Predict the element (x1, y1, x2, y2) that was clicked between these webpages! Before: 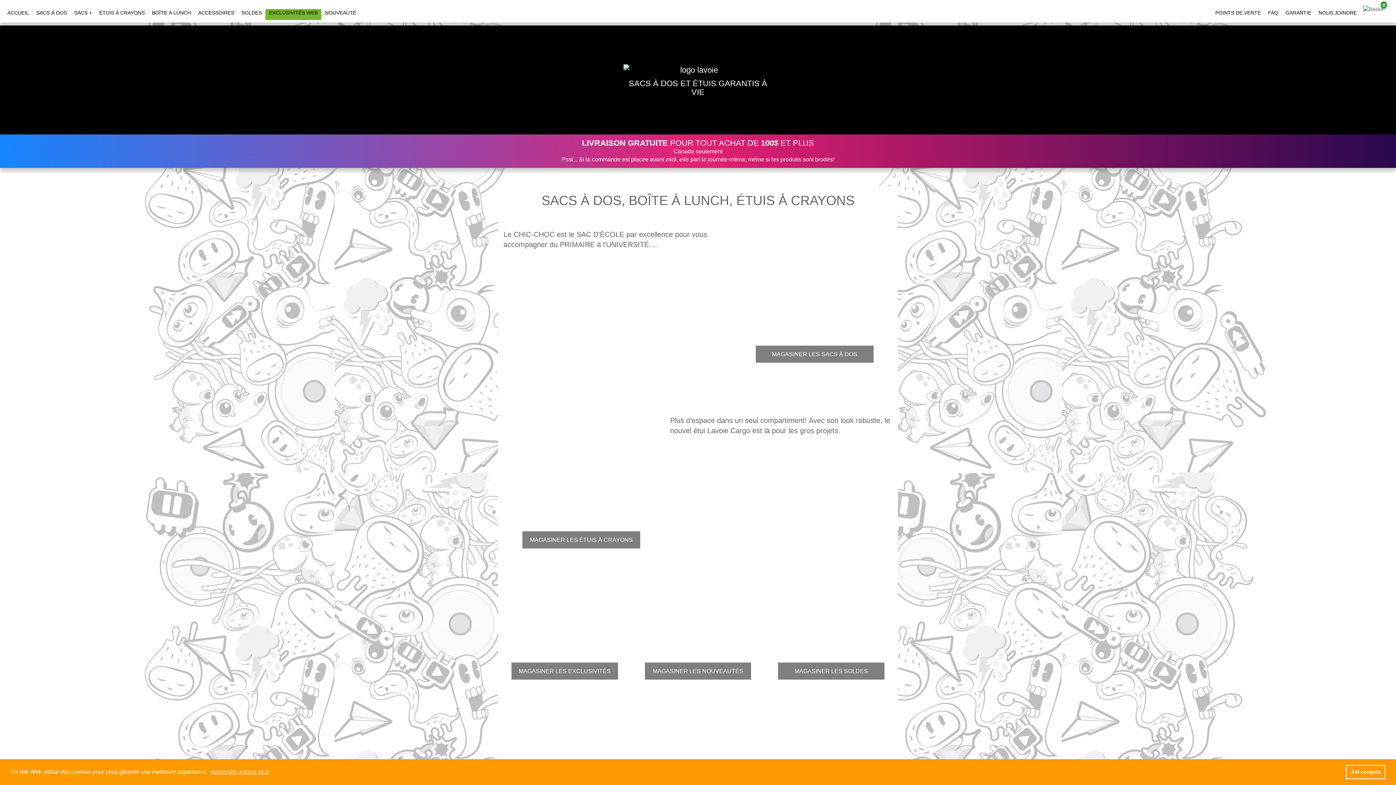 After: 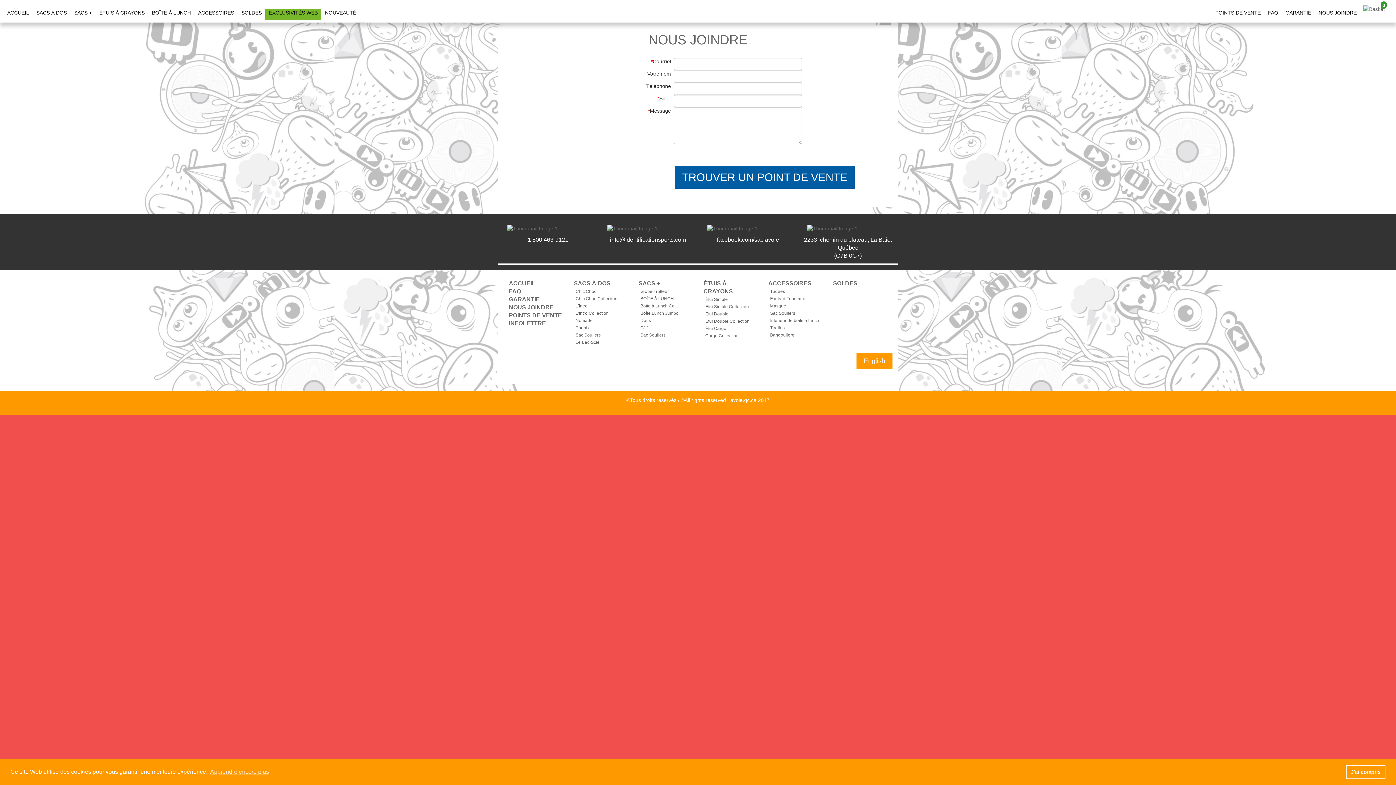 Action: label: NOUS JOINDRE bbox: (1315, 9, 1360, 16)